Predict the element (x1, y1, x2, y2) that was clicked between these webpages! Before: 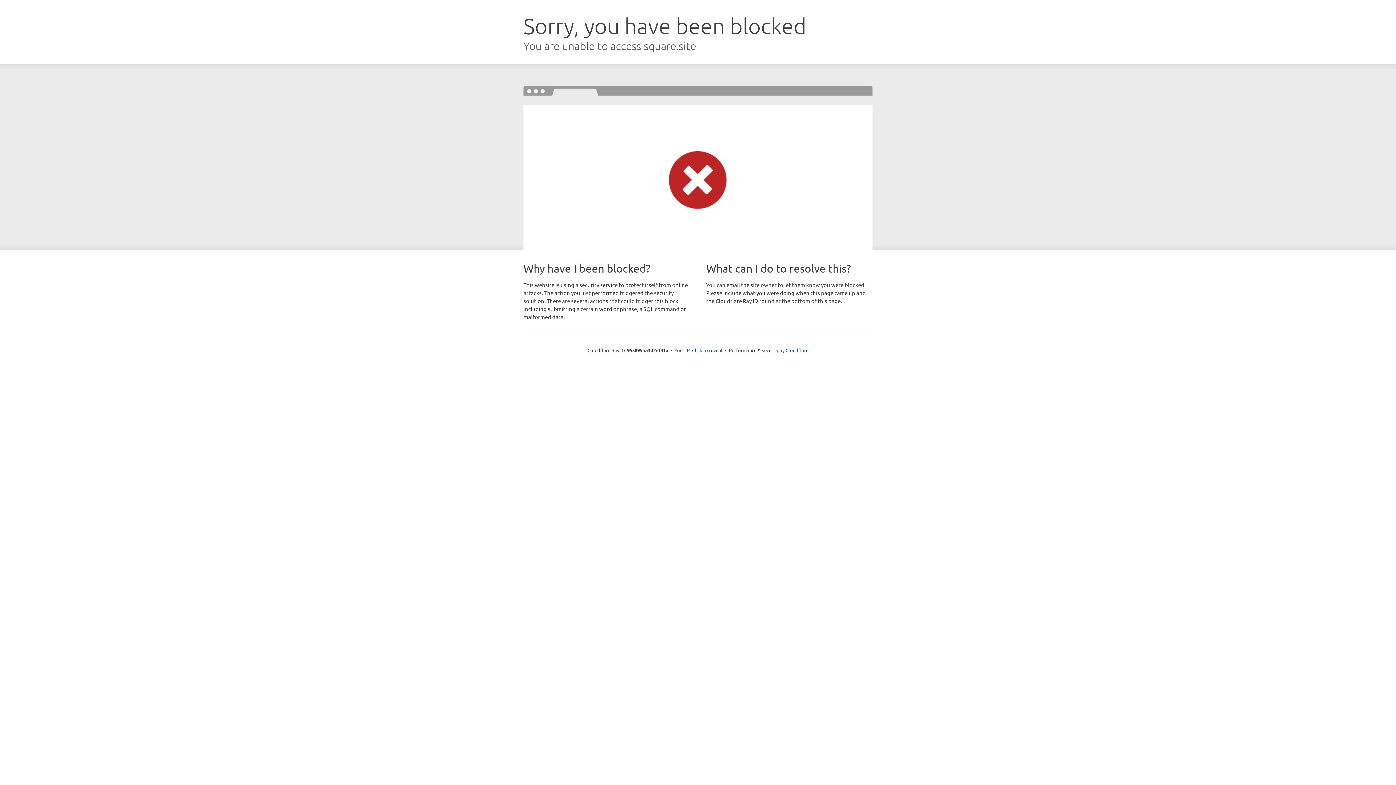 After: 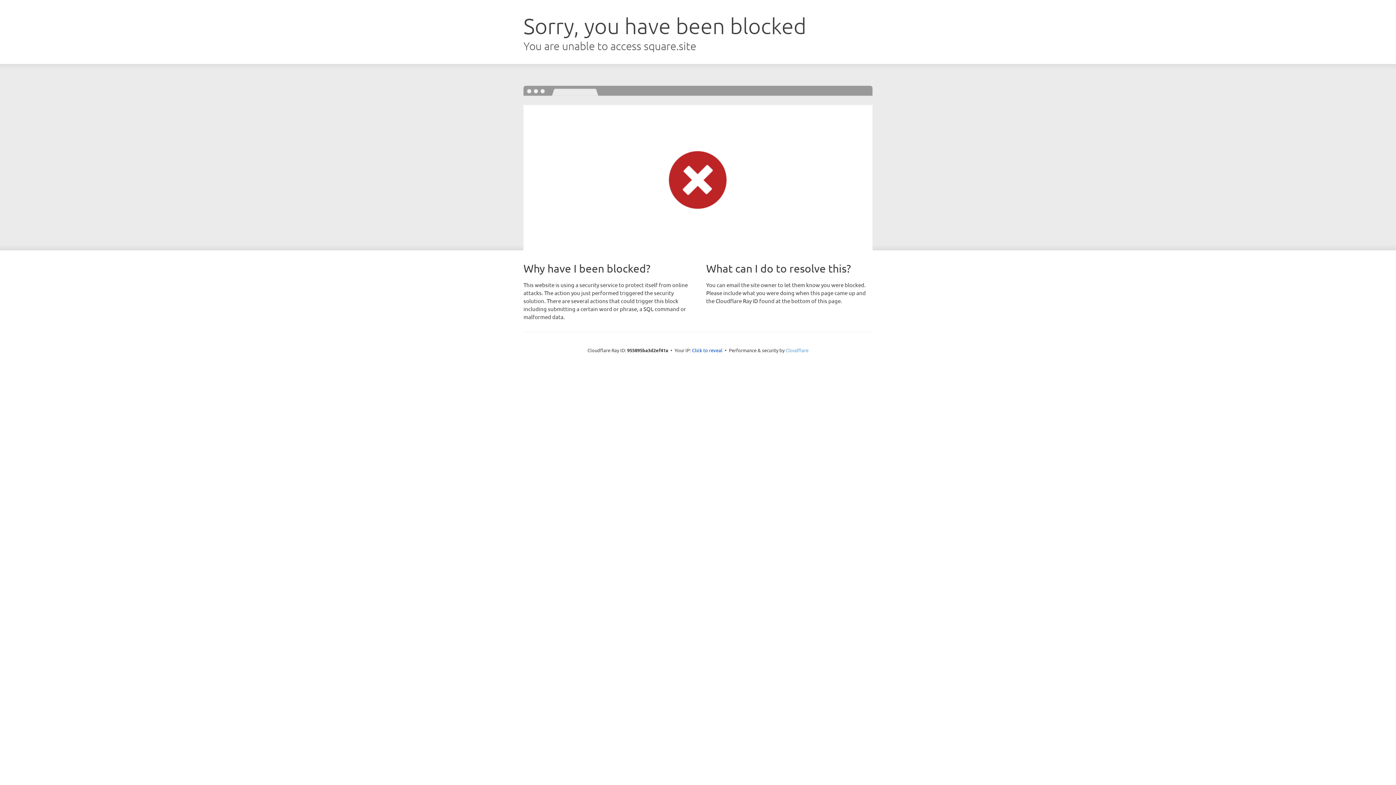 Action: label: Cloudflare bbox: (785, 347, 808, 353)